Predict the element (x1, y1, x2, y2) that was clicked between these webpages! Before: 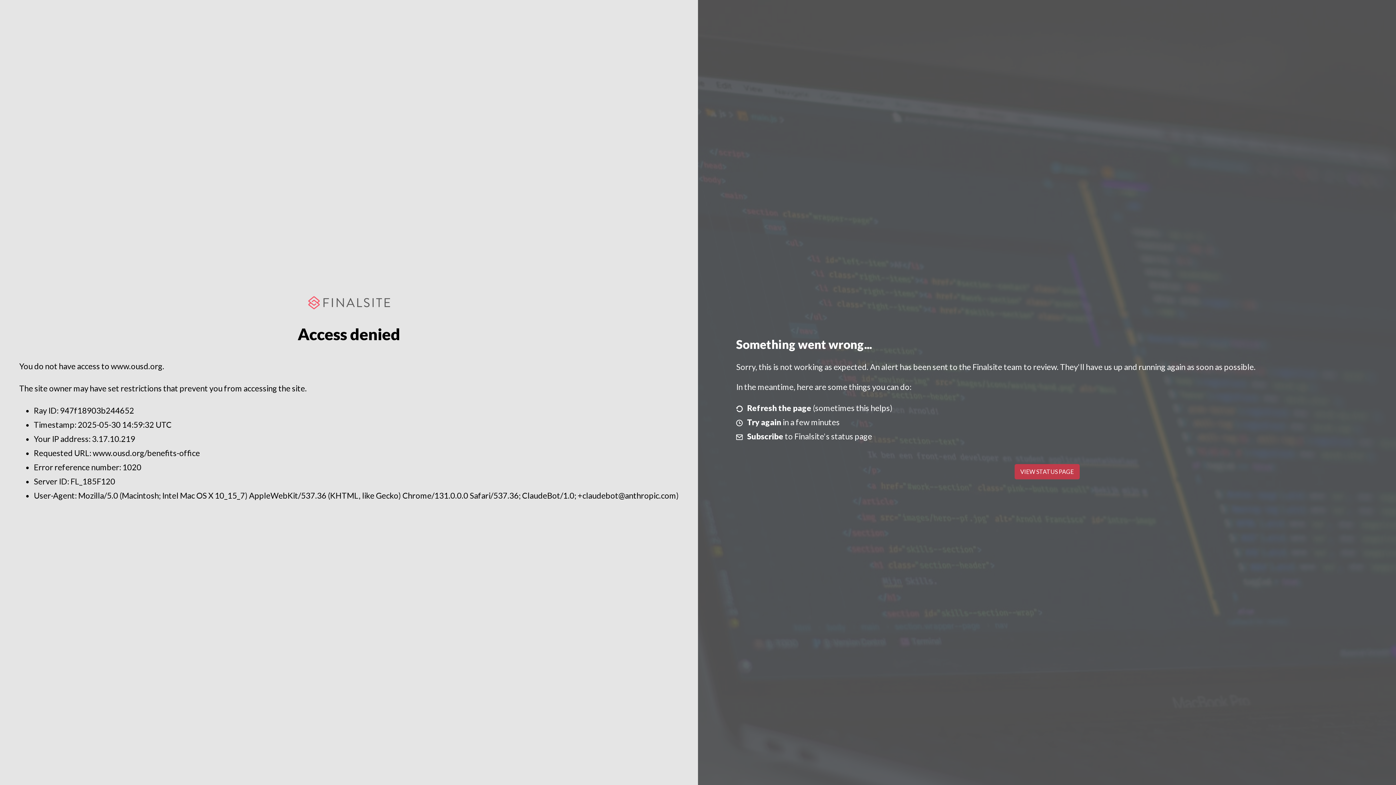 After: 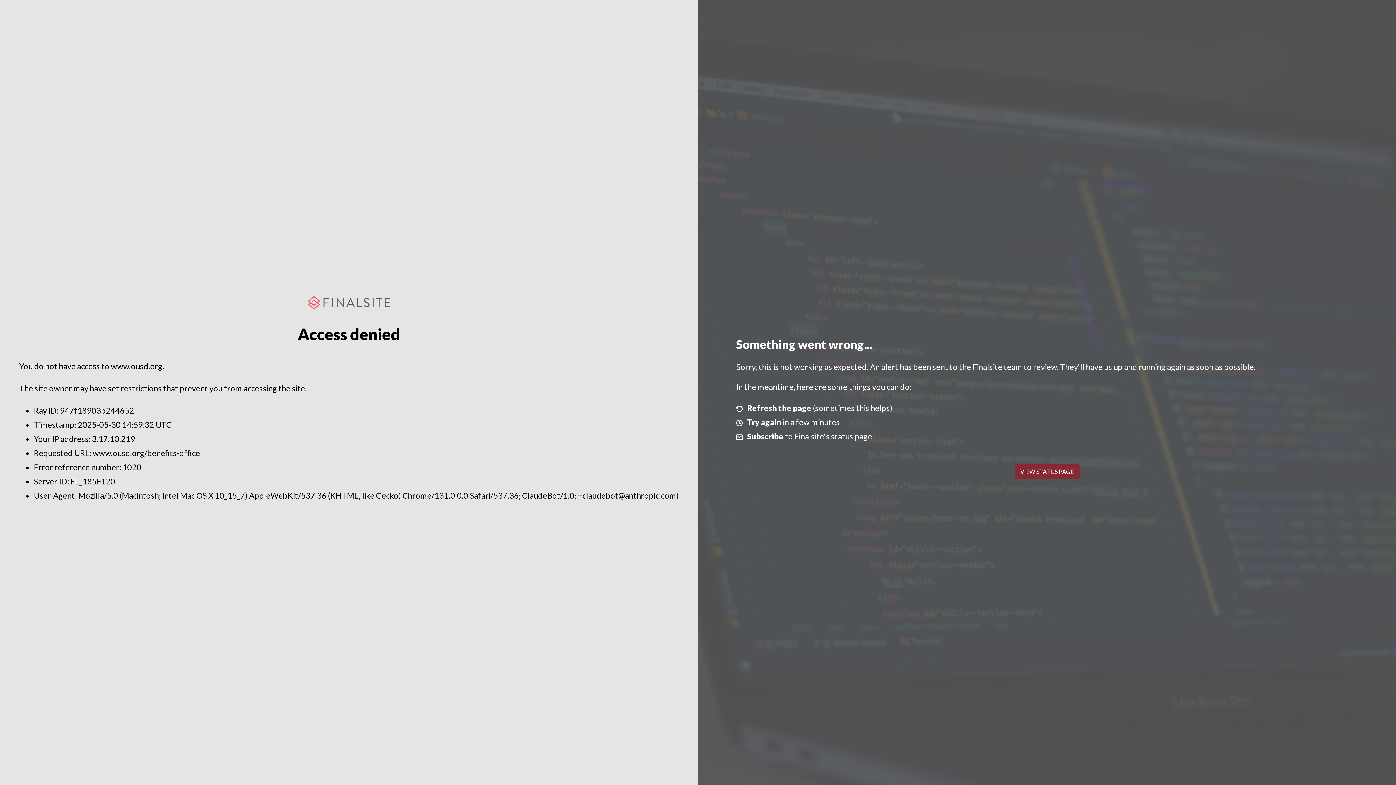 Action: label: VIEW STATUS PAGE bbox: (1014, 464, 1079, 479)